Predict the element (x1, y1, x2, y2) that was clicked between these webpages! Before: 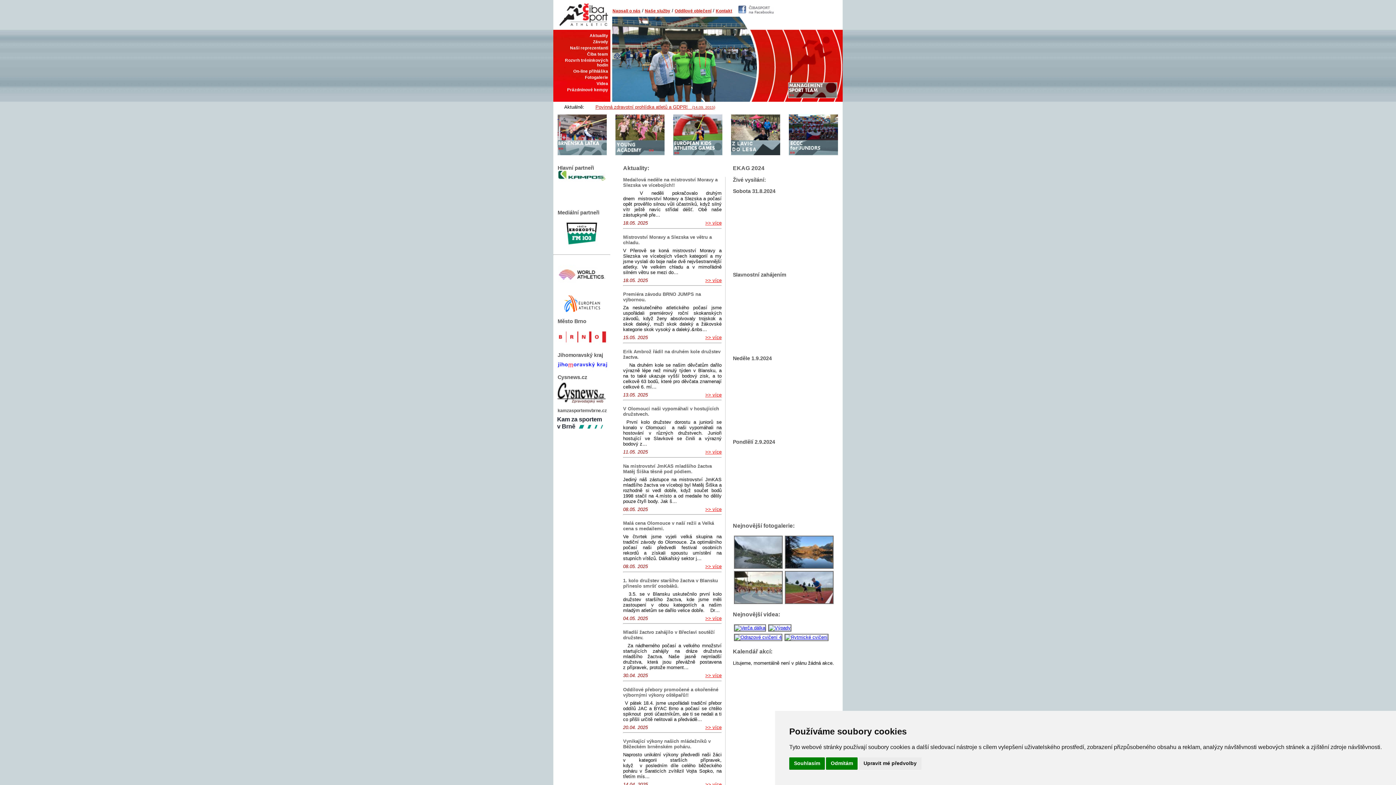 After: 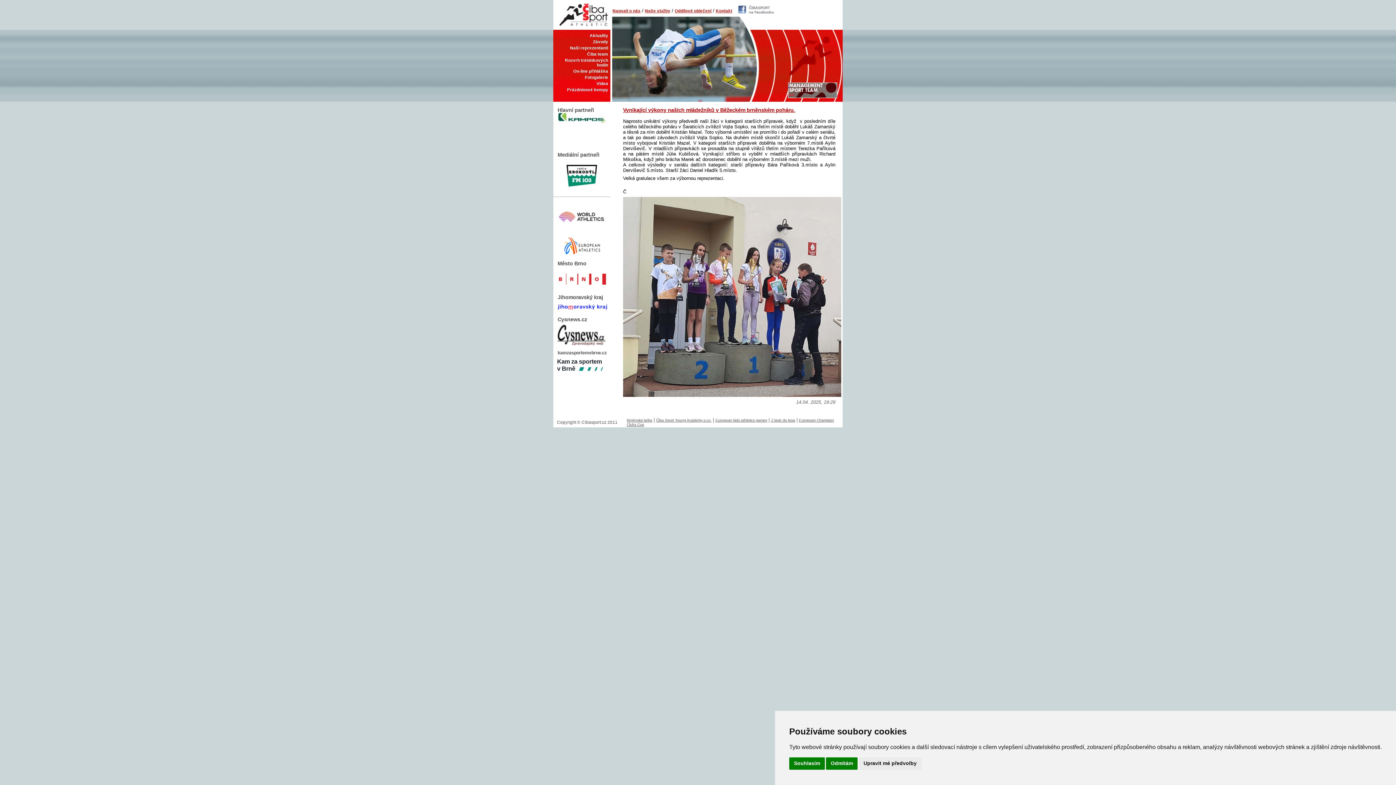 Action: label: Vynikající výkony našich mládežníků v Běžeckém brněnském poháru. bbox: (623, 738, 710, 749)